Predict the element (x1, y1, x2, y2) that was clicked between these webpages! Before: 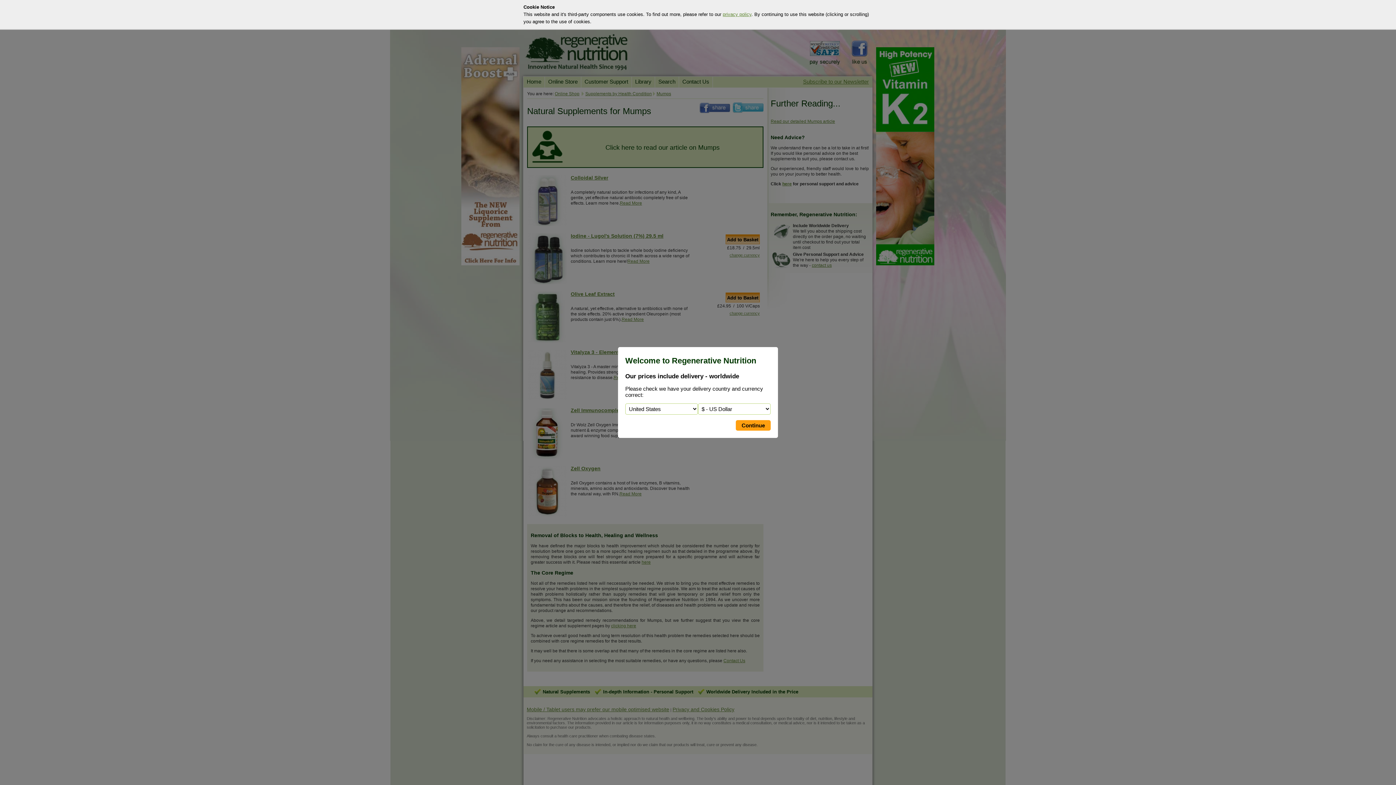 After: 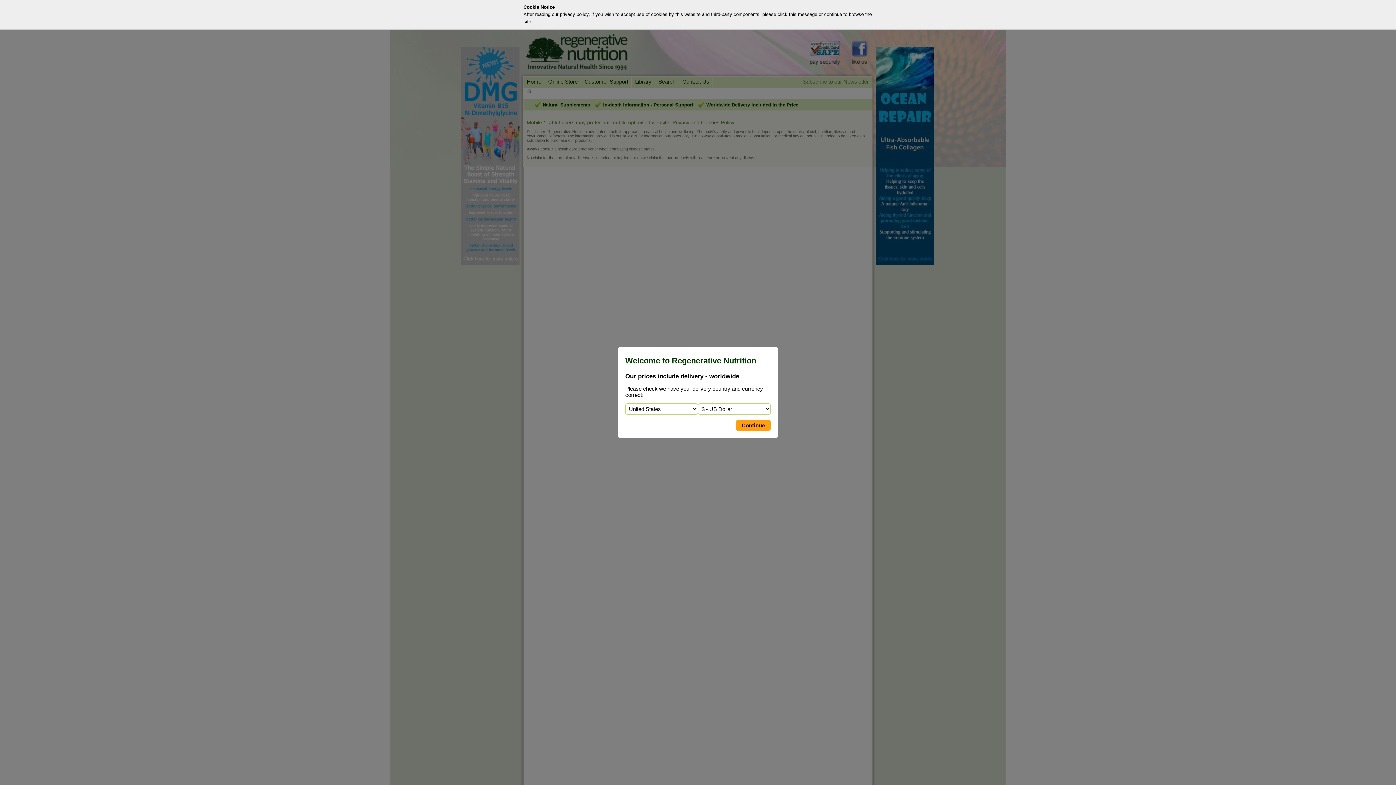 Action: label: privacy policy bbox: (722, 11, 751, 17)